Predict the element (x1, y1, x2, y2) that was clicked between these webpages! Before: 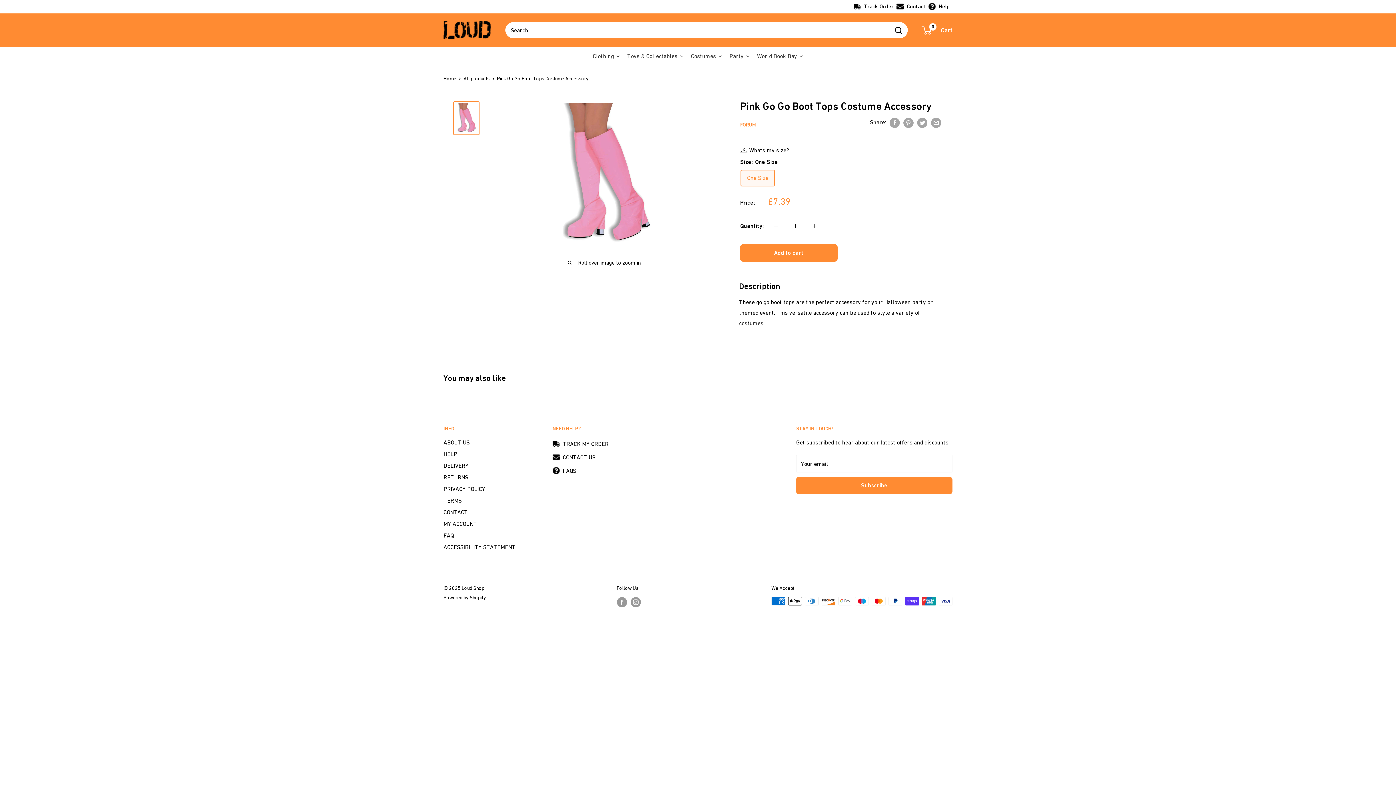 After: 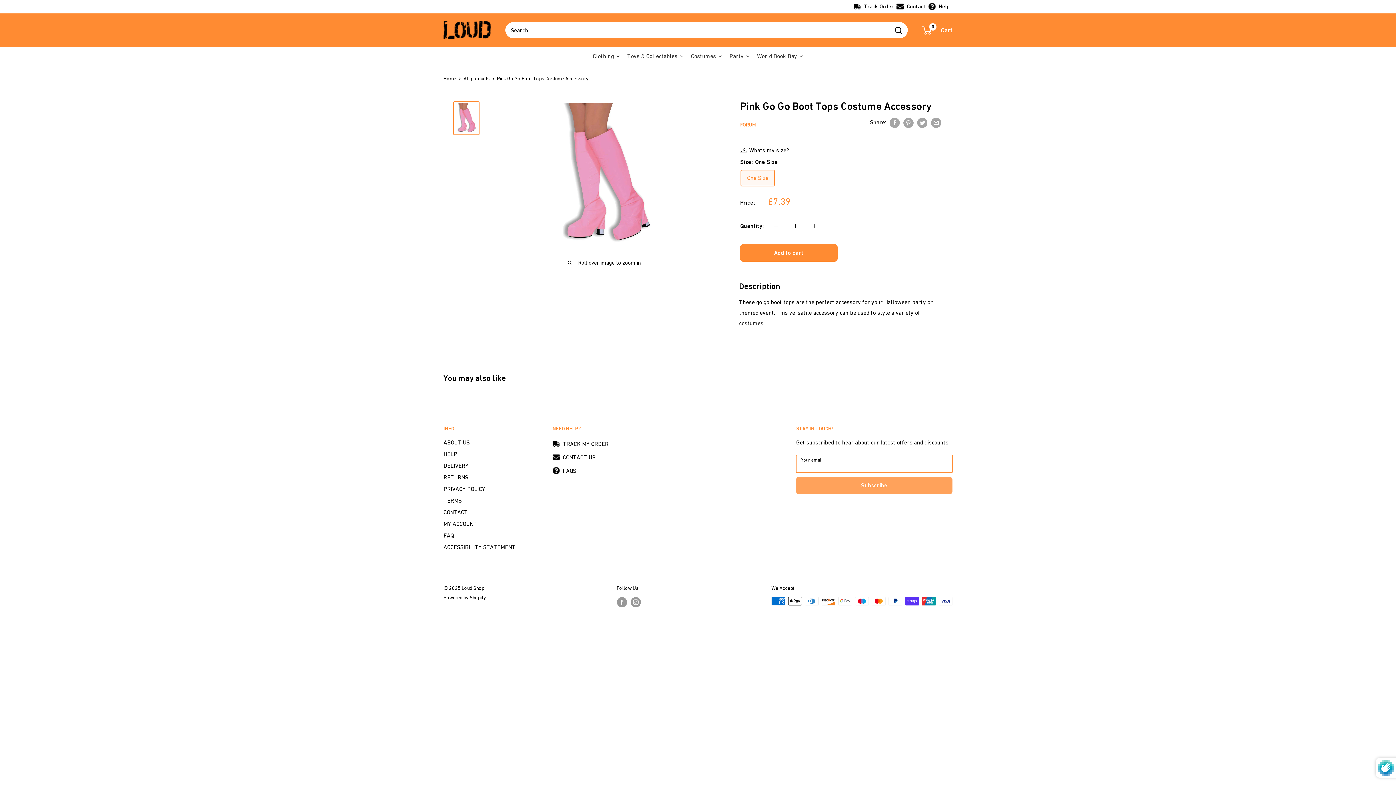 Action: label: Subscribe bbox: (796, 477, 952, 494)